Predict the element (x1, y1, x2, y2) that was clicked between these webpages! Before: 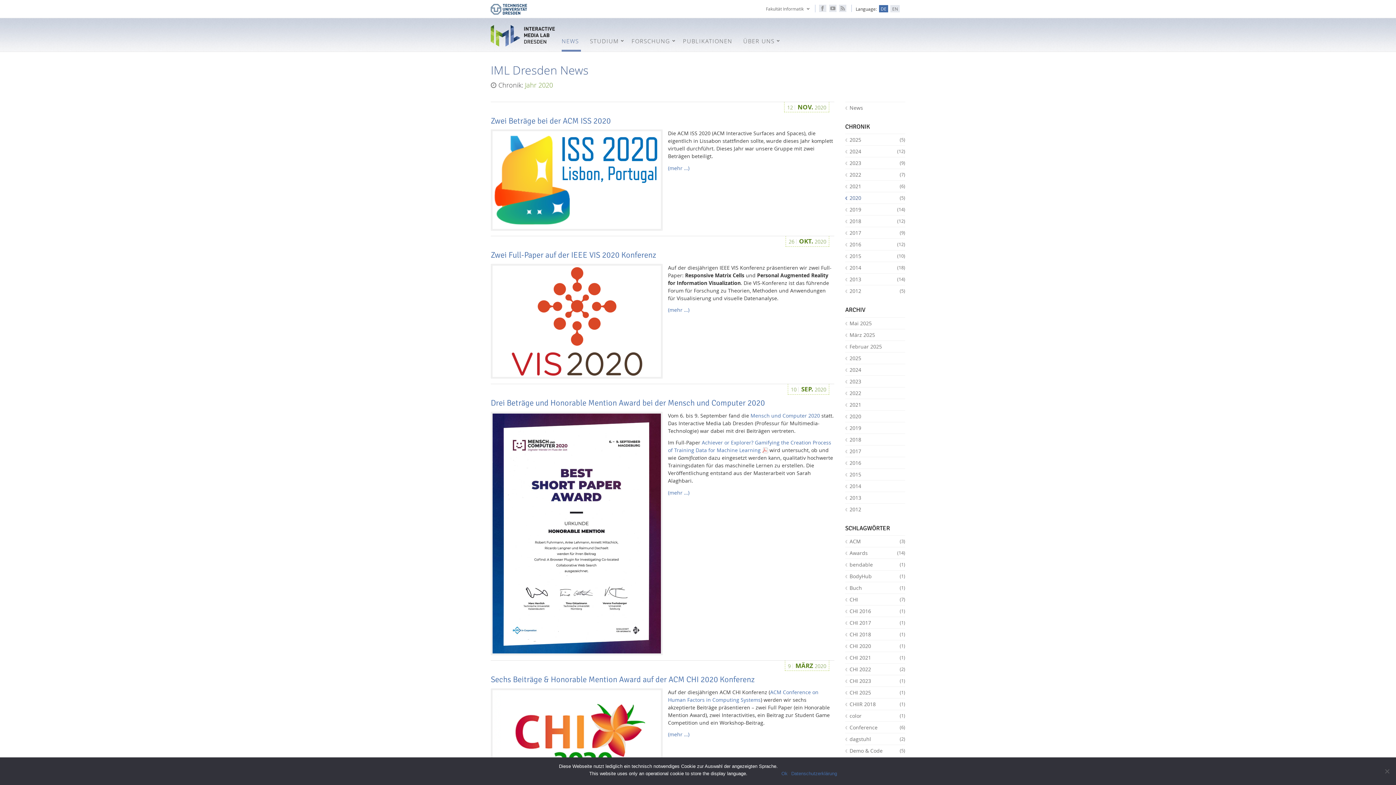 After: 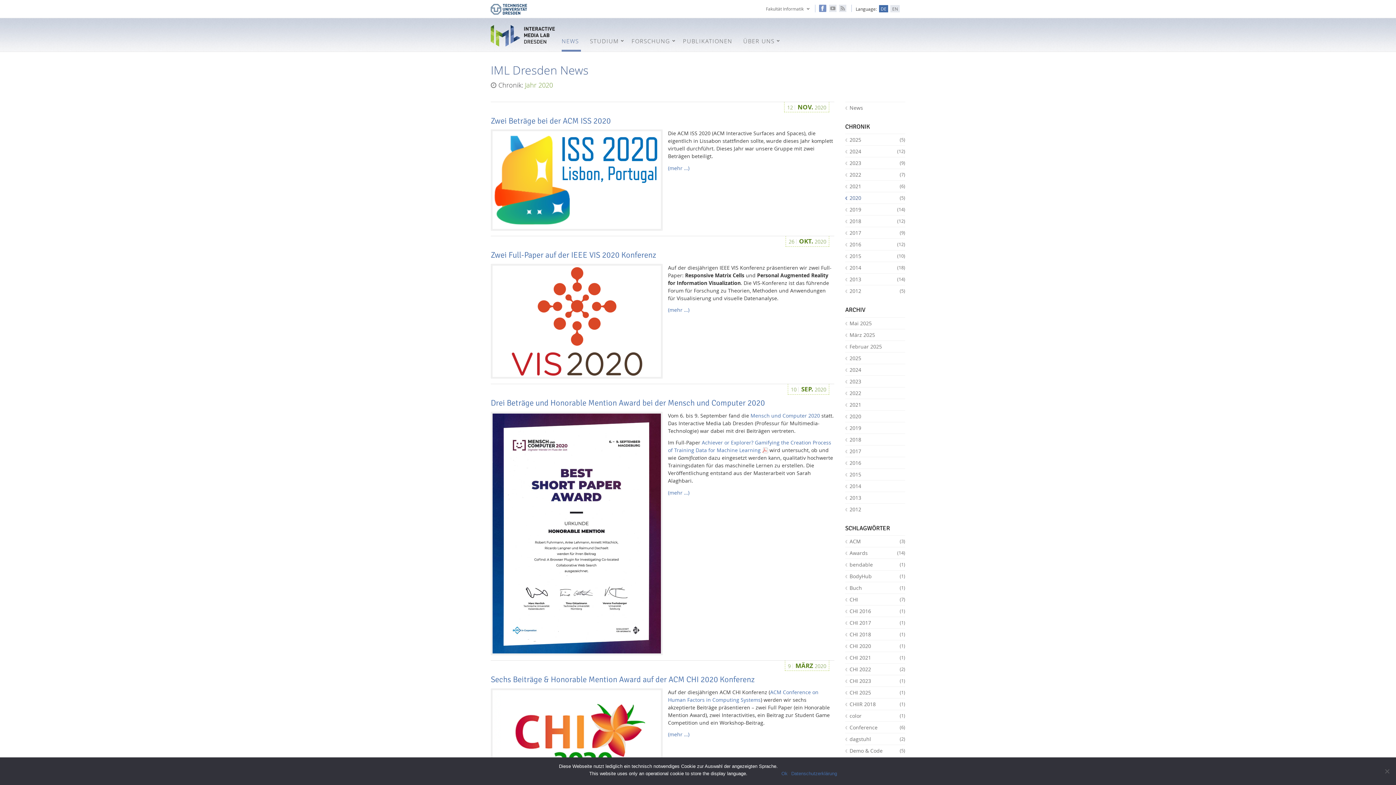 Action: label: Facebook bbox: (819, 4, 826, 12)